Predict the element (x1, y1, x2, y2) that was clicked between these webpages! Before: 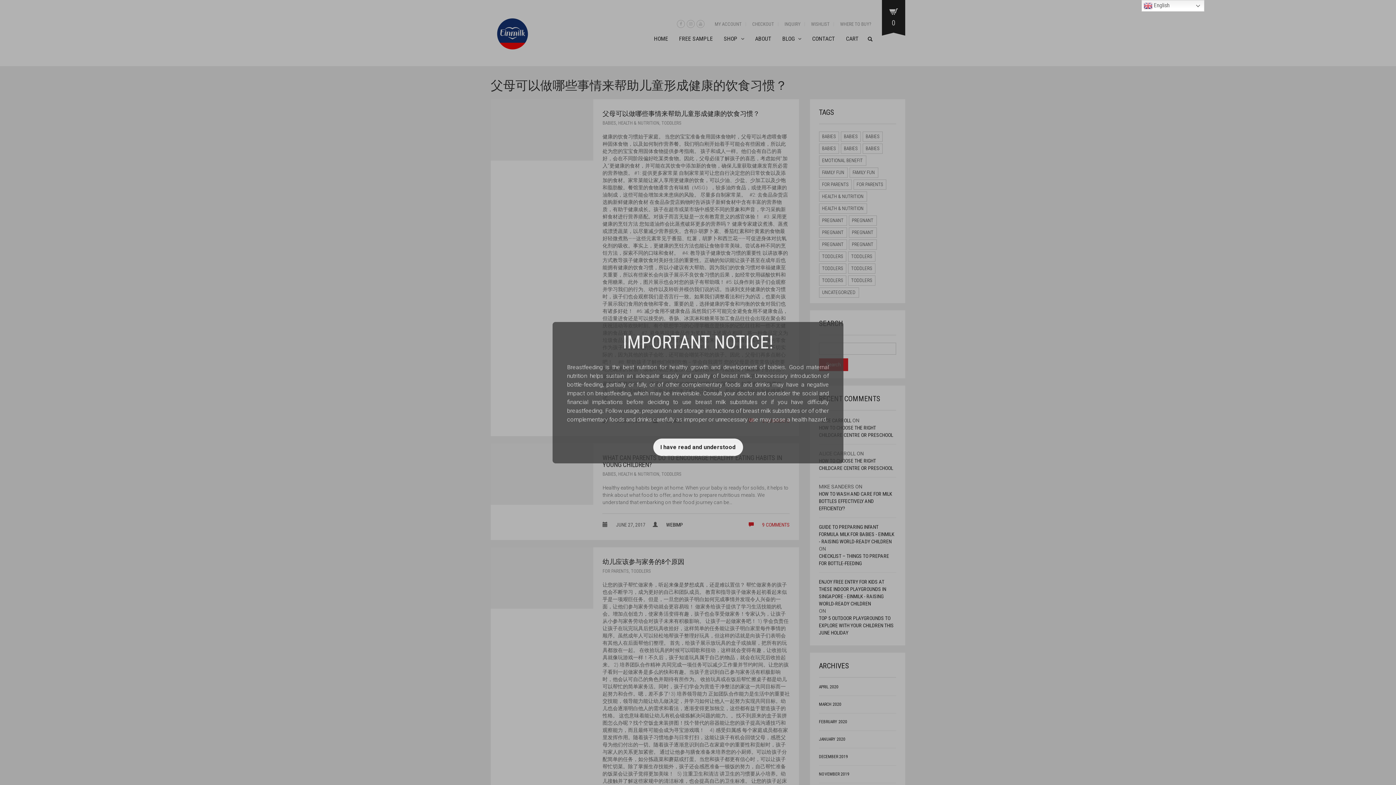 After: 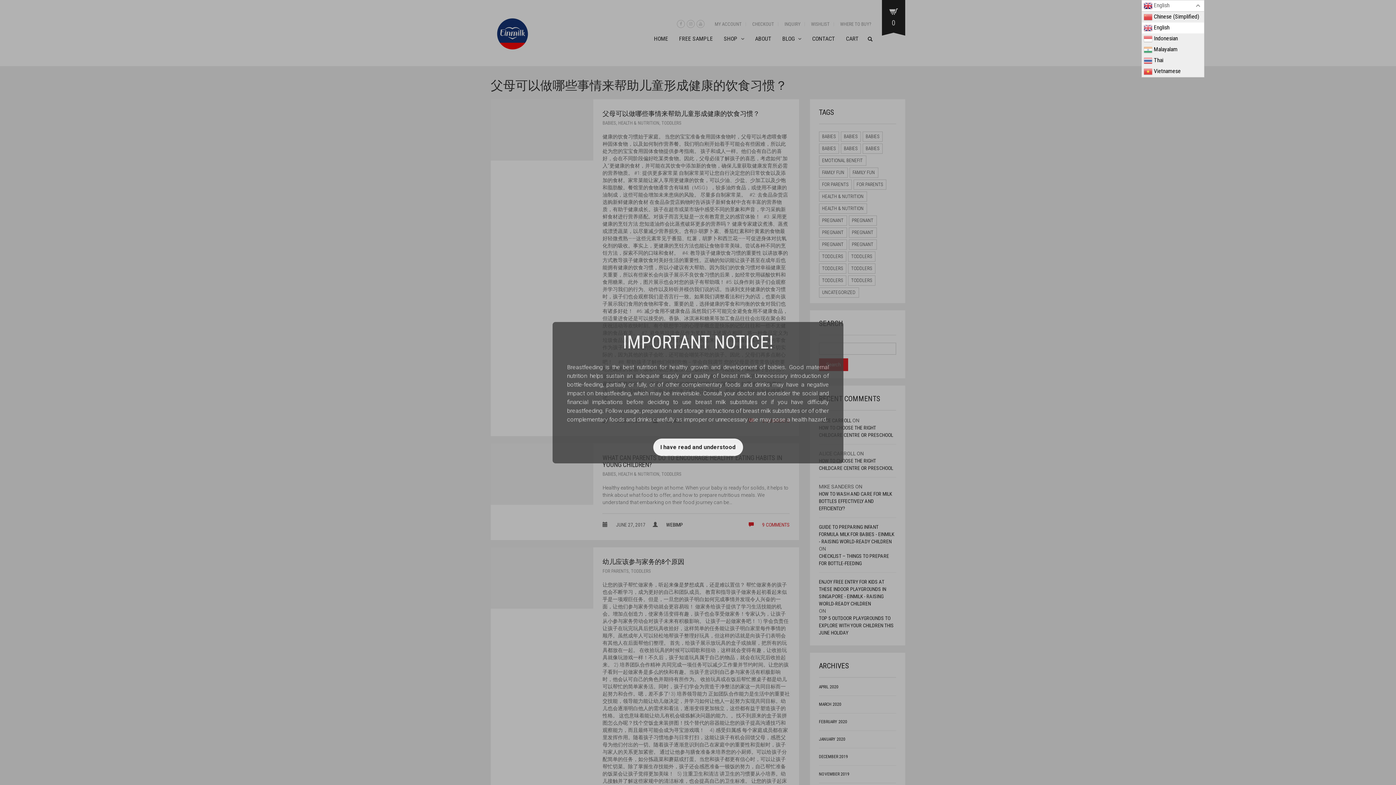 Action: label:  English bbox: (1141, 0, 1204, 11)